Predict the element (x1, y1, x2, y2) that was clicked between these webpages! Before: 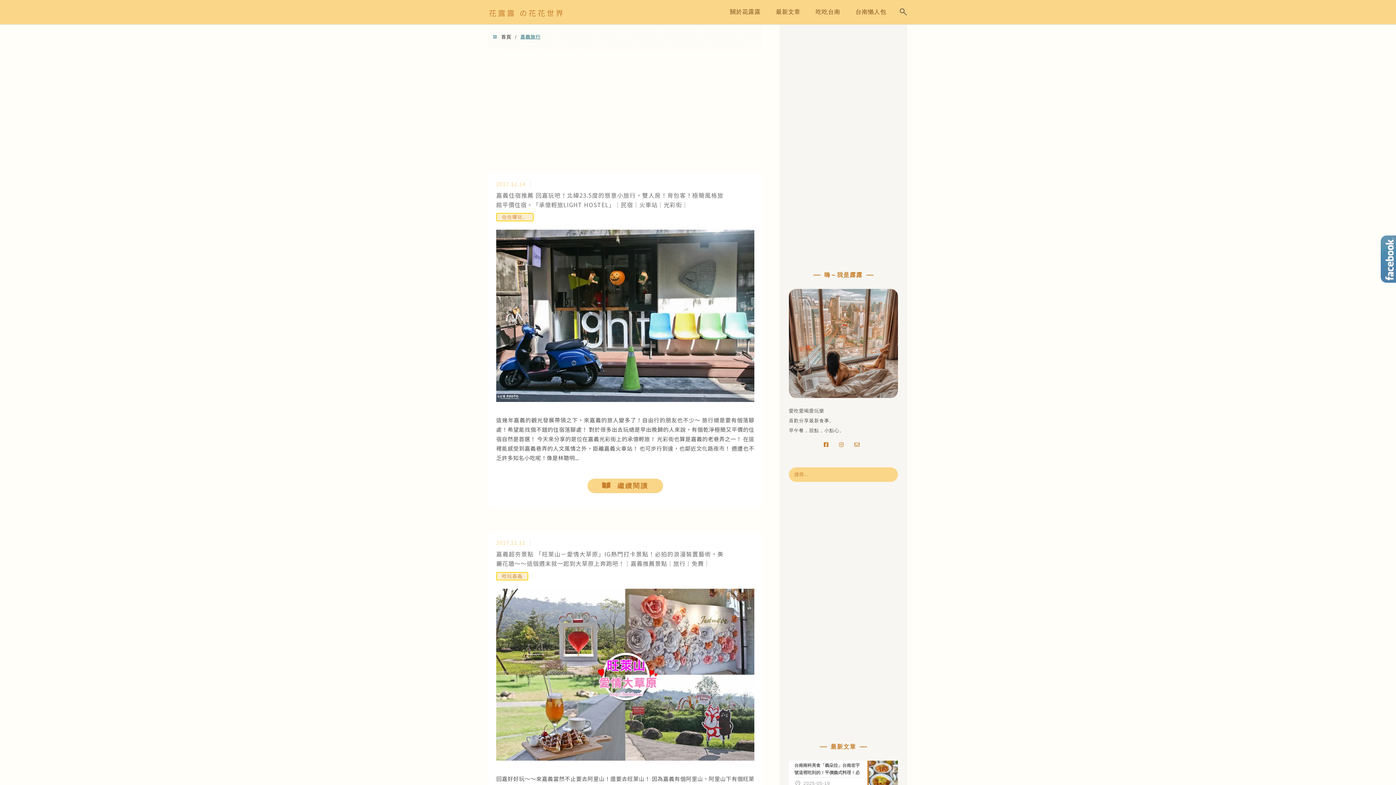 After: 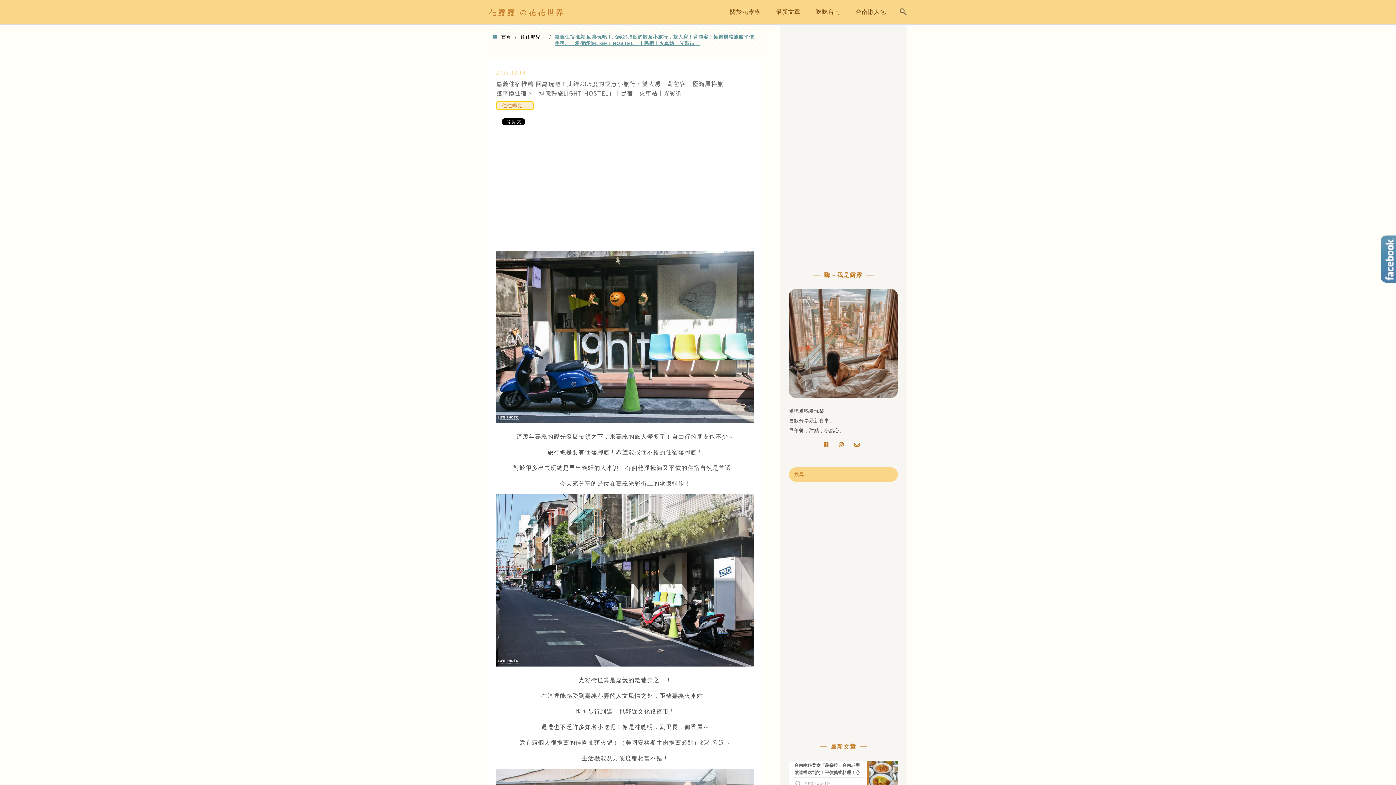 Action: label: 繼續閱讀 bbox: (587, 479, 663, 493)